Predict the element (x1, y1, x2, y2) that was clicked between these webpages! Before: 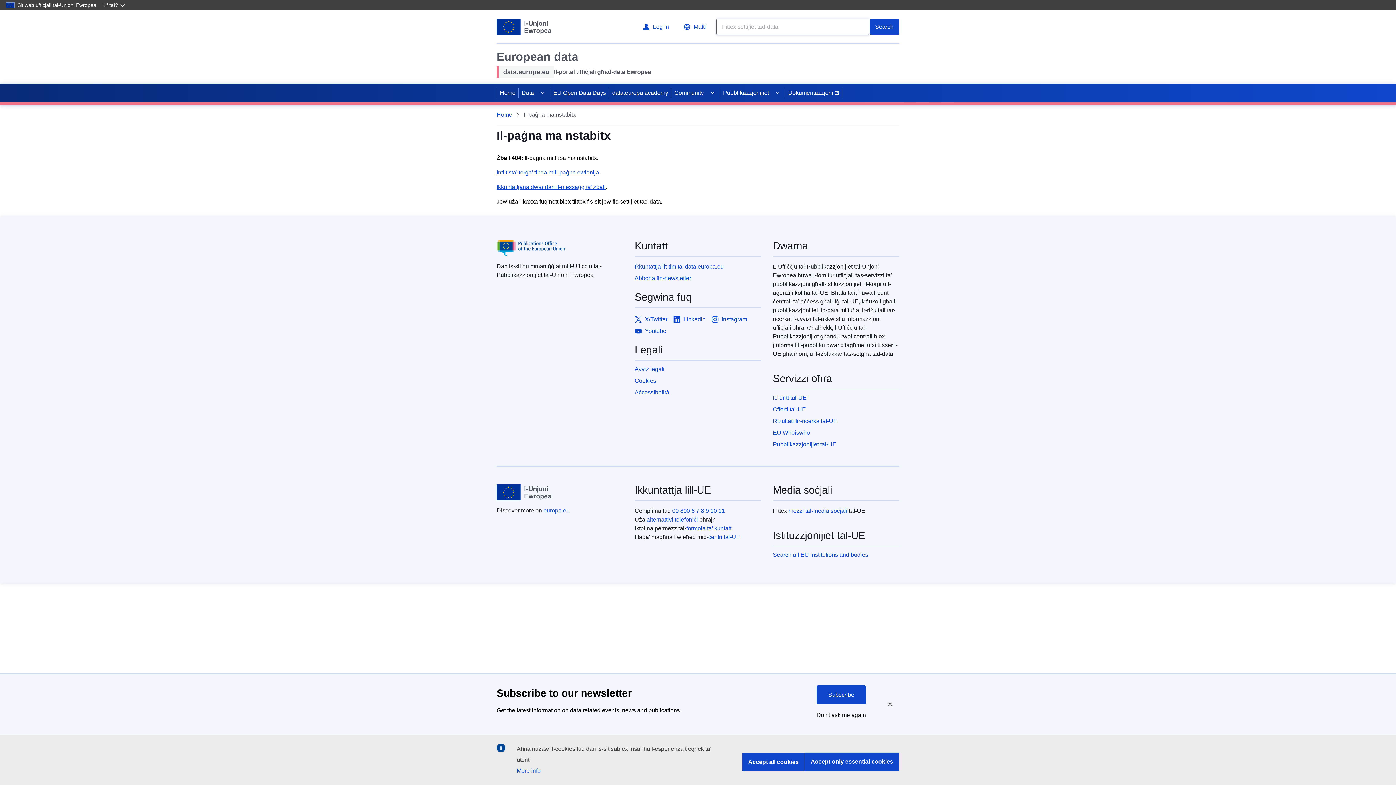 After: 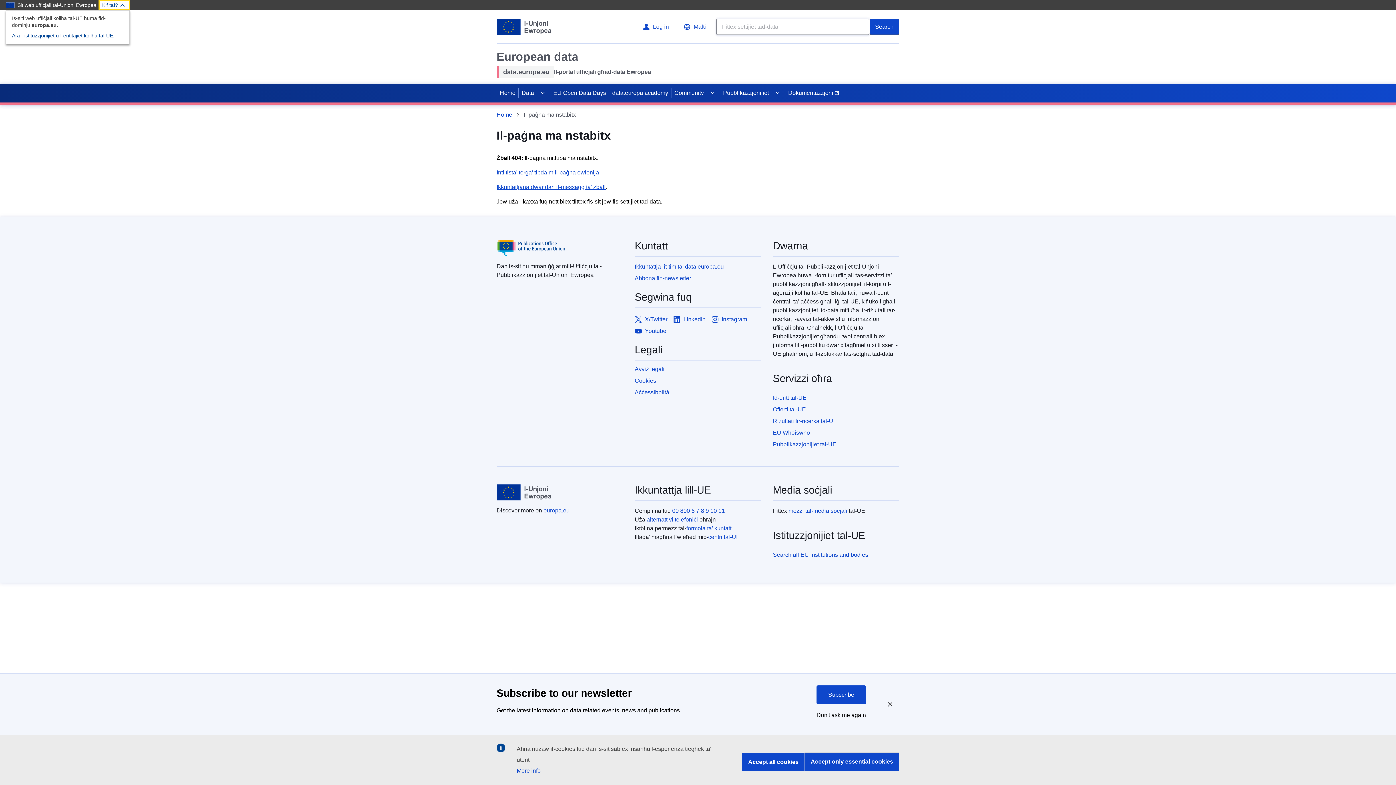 Action: label: Kif taf? bbox: (98, 0, 129, 10)